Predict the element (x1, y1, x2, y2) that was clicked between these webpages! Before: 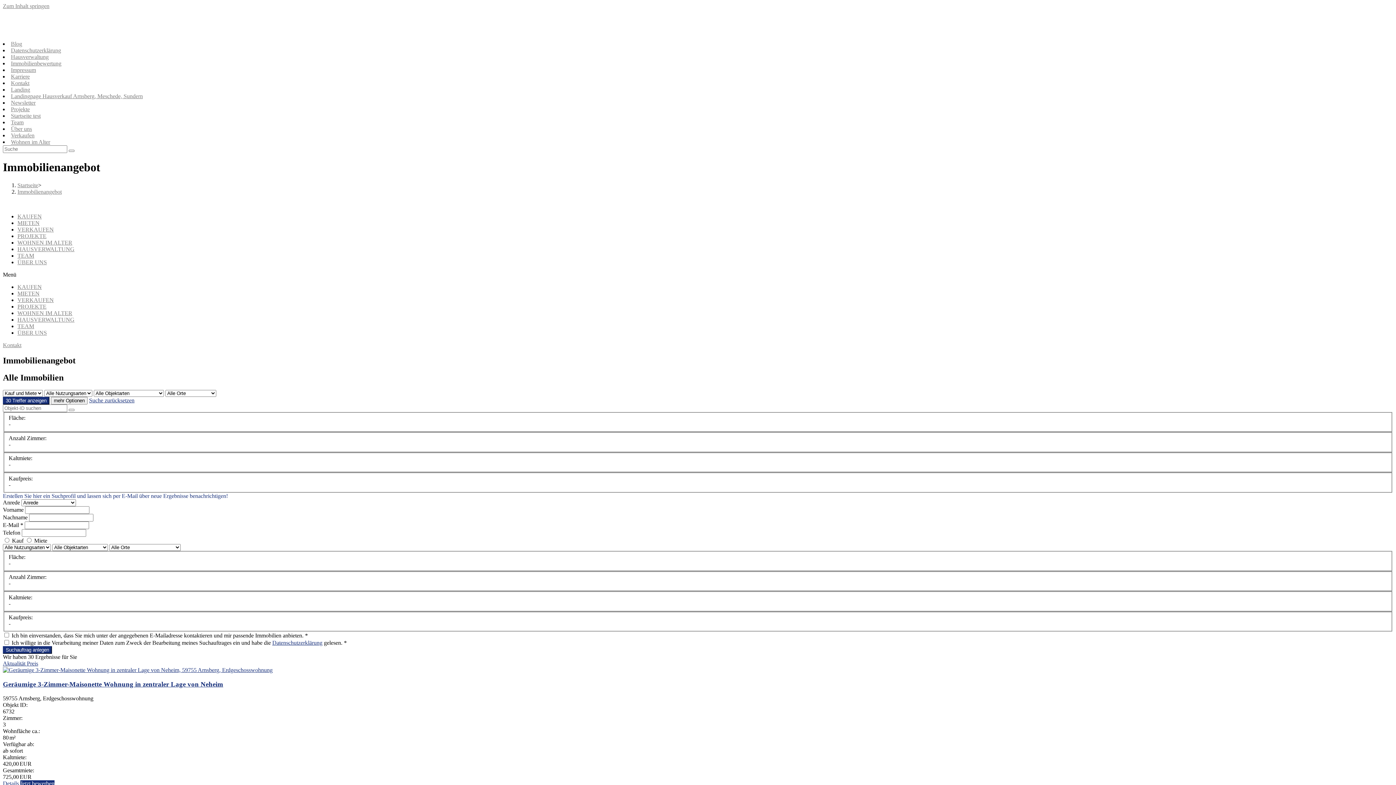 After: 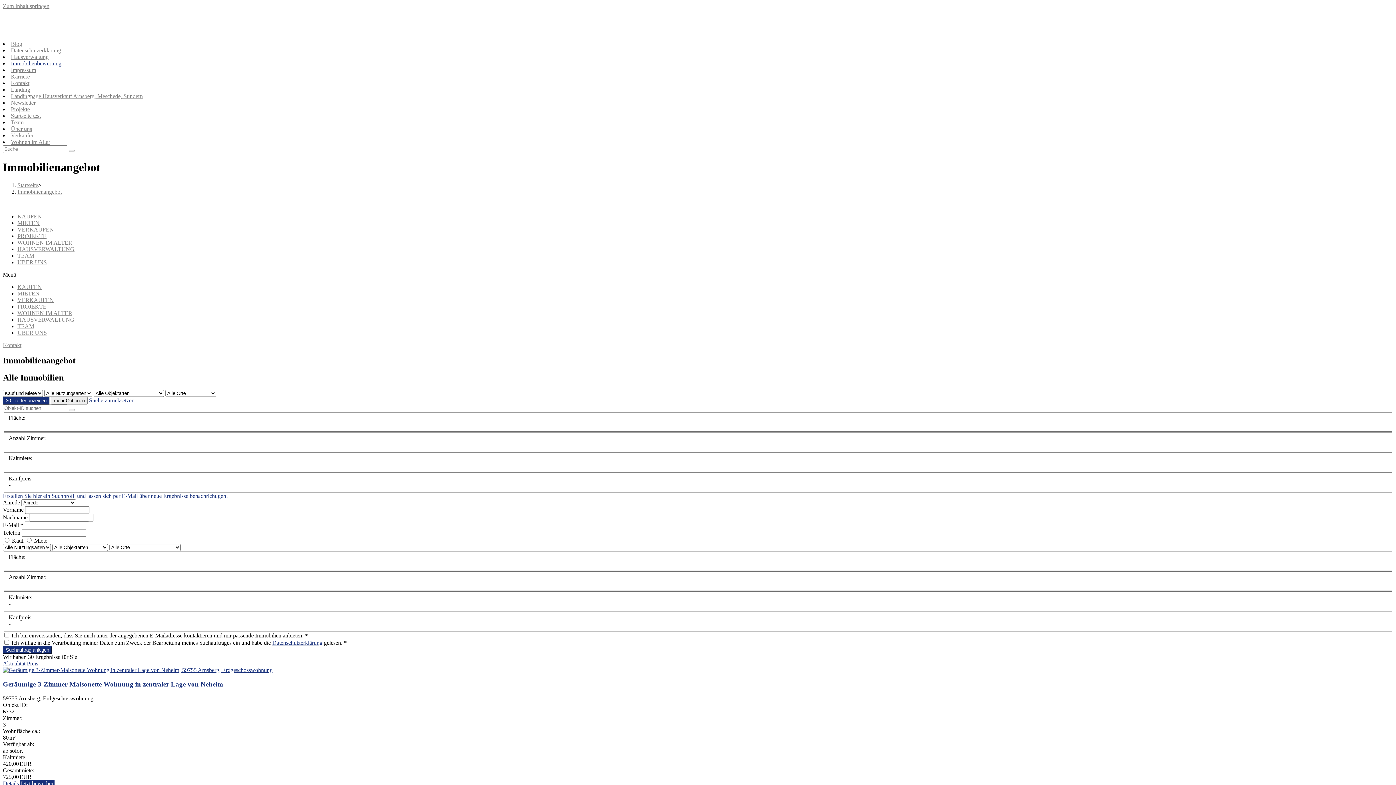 Action: label: Immobilienbewertung bbox: (10, 60, 61, 66)